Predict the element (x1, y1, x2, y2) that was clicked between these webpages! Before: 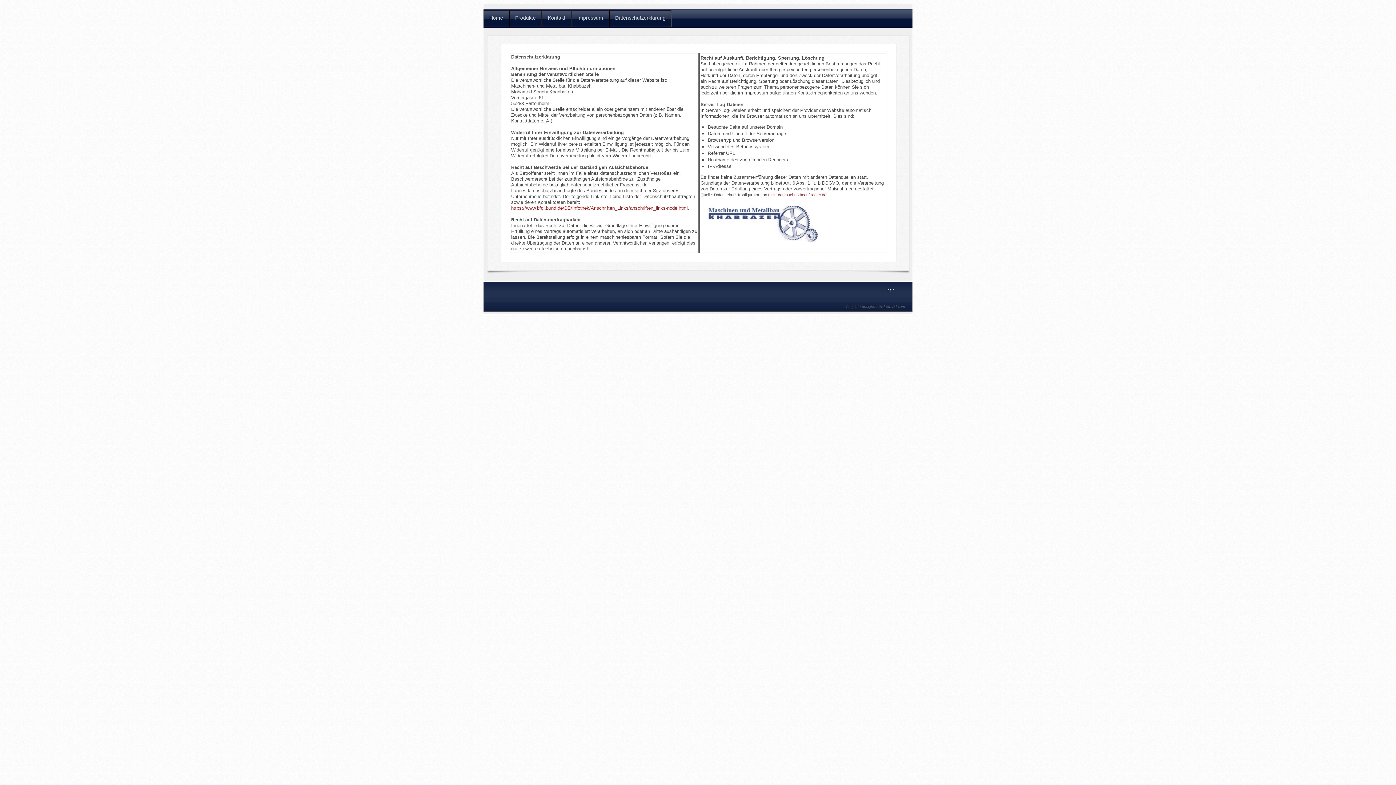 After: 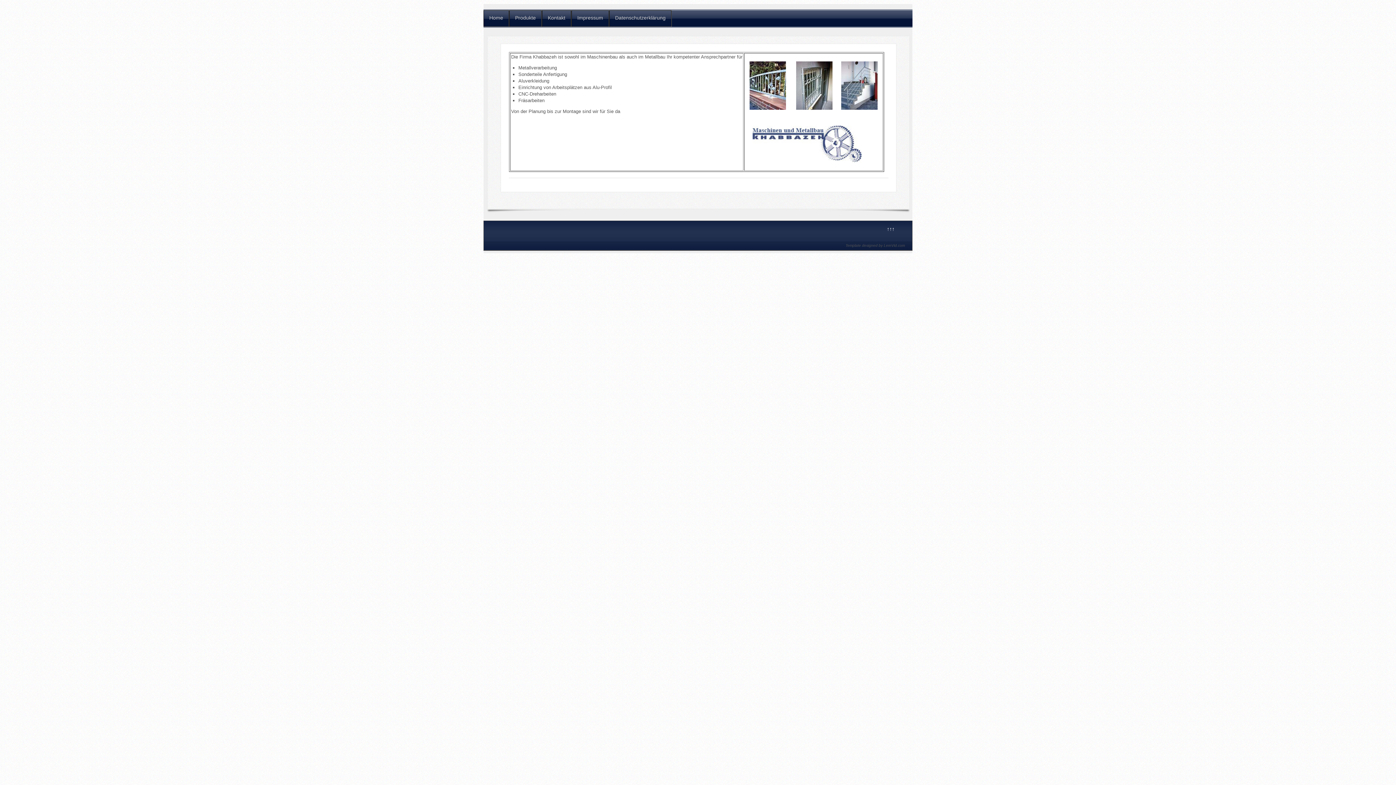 Action: bbox: (483, 10, 509, 26) label: Home